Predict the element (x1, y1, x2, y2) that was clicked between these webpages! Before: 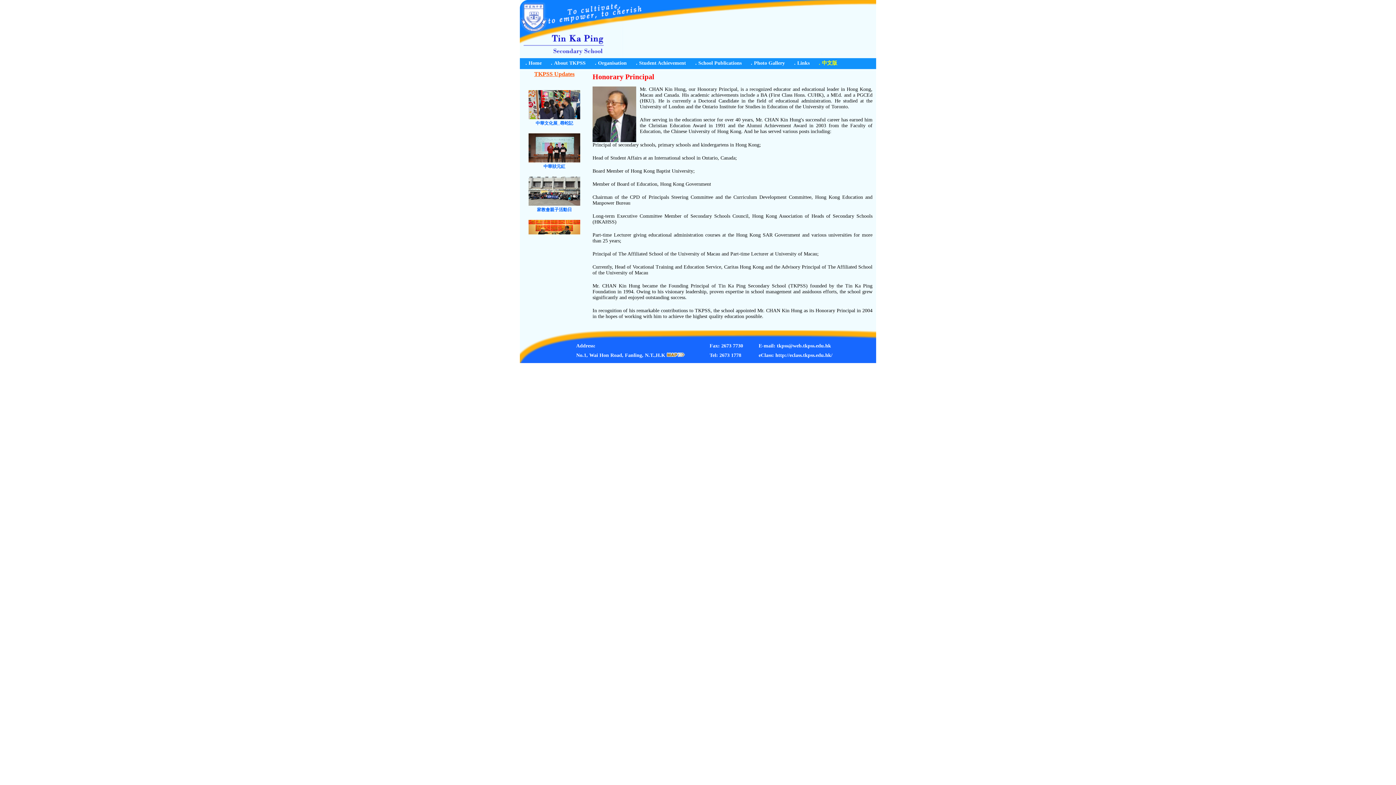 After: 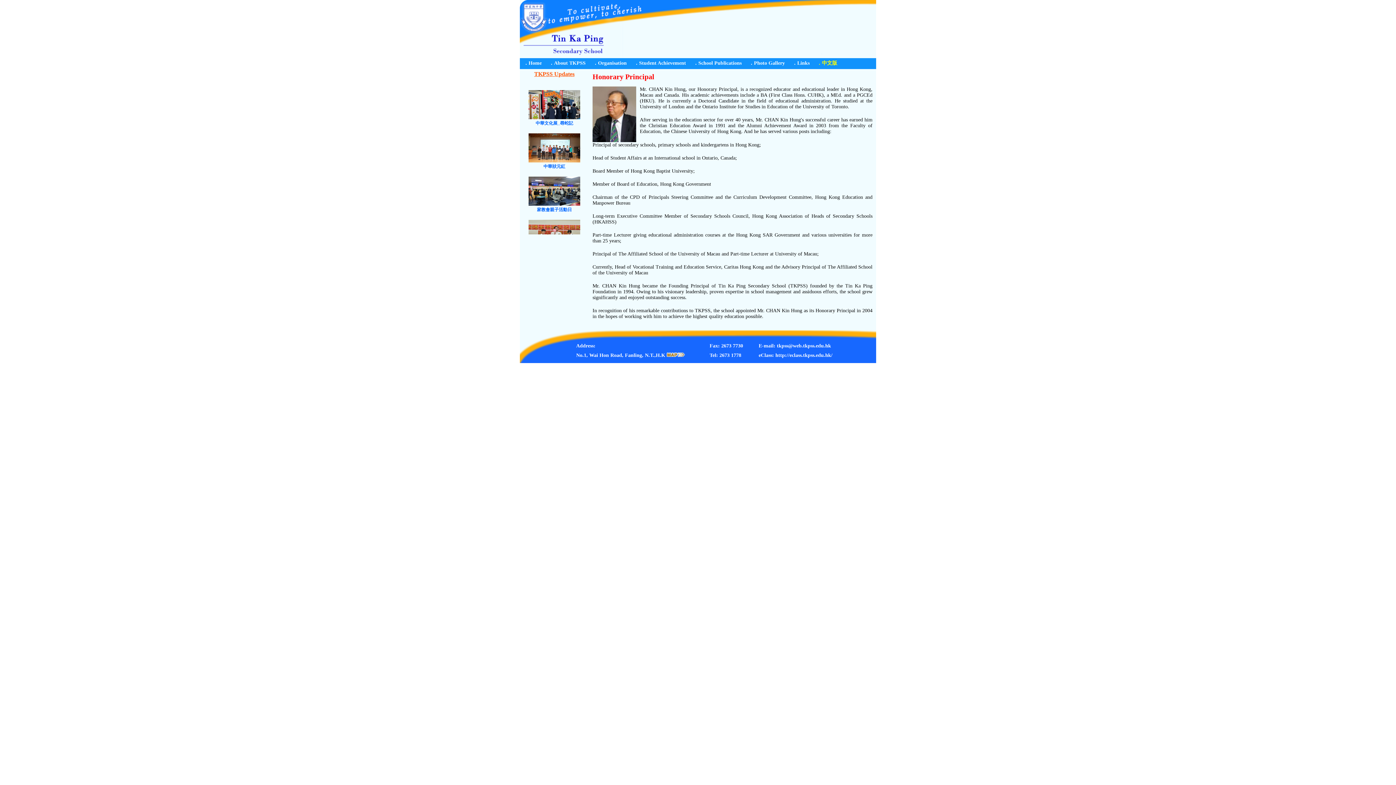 Action: bbox: (538, 120, 570, 126) label: 中四高中禮(二)